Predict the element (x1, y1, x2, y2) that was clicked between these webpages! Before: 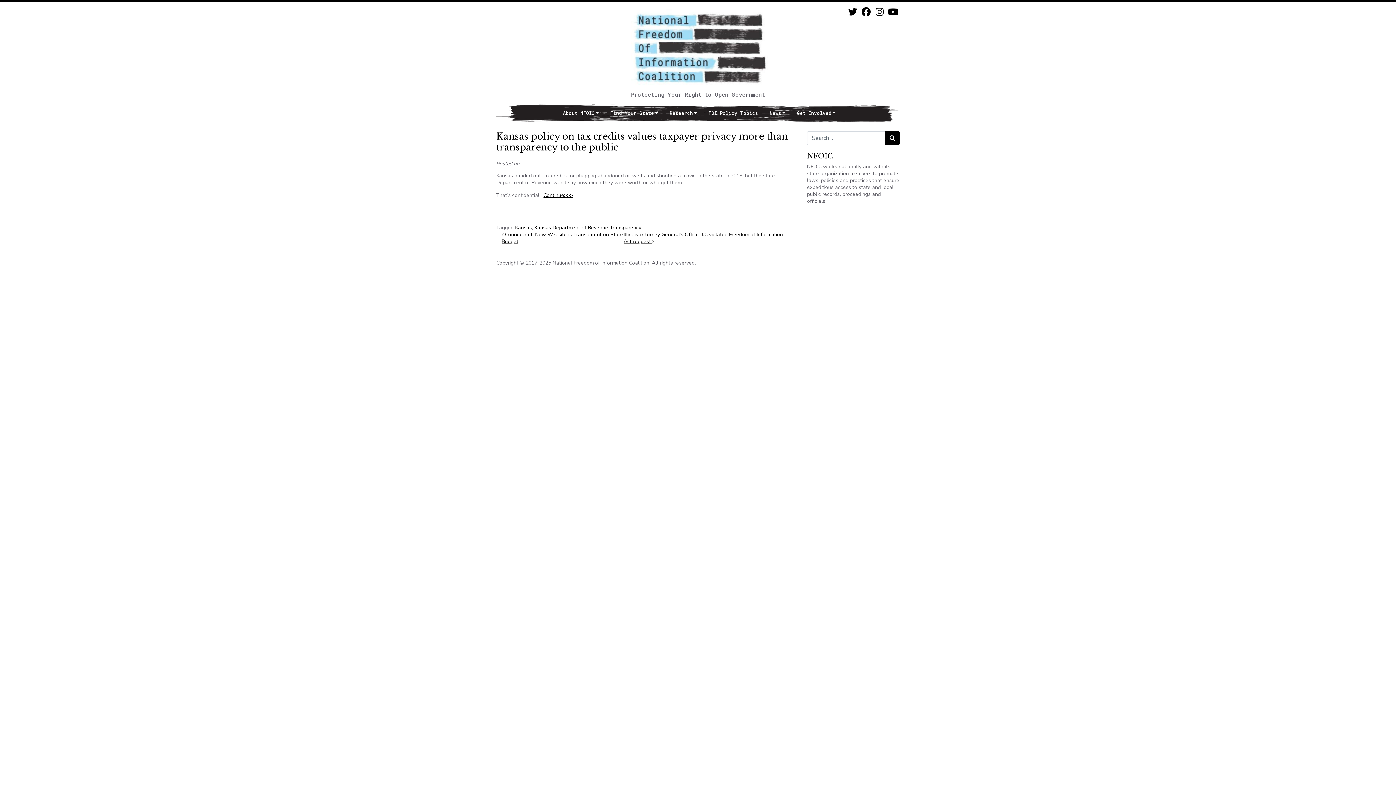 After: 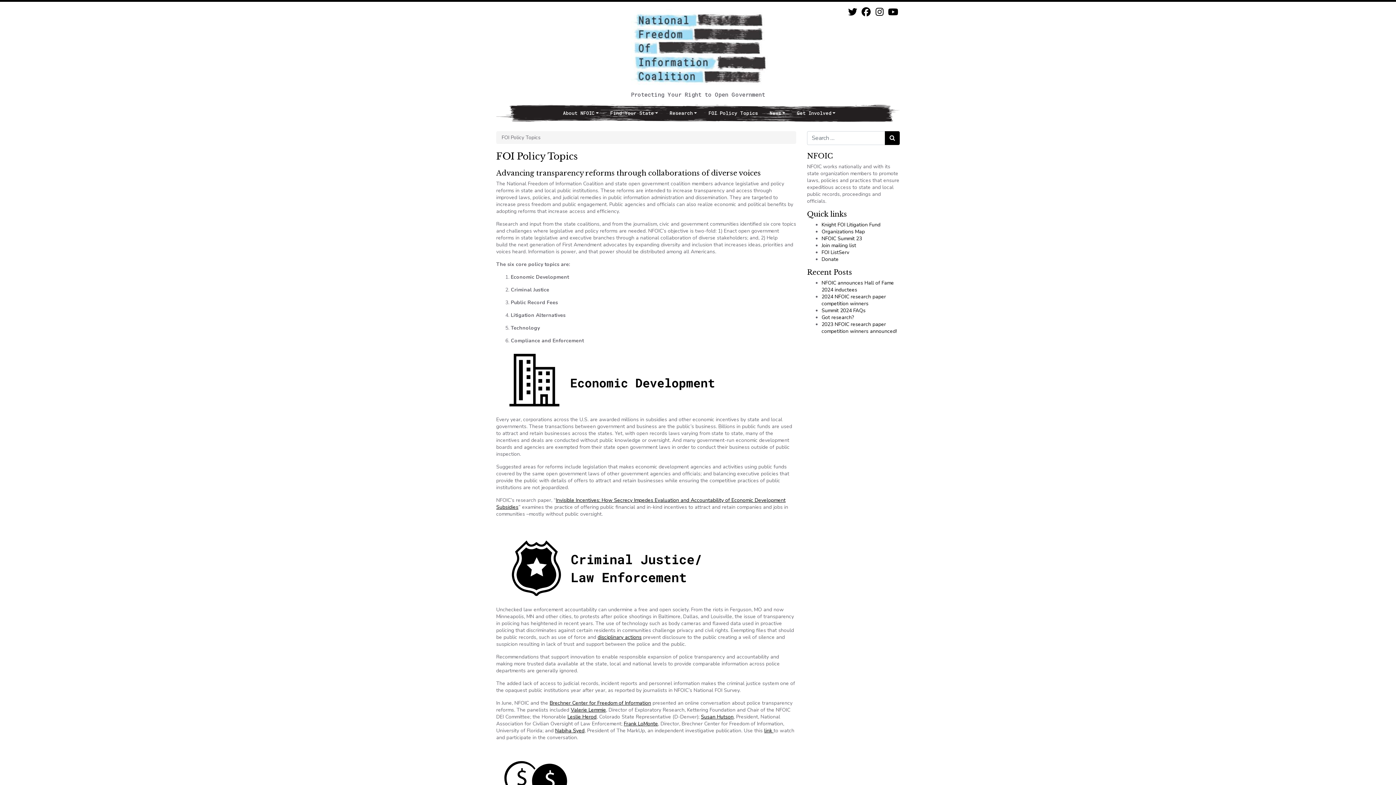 Action: label: FOI Policy Topics bbox: (702, 104, 763, 121)